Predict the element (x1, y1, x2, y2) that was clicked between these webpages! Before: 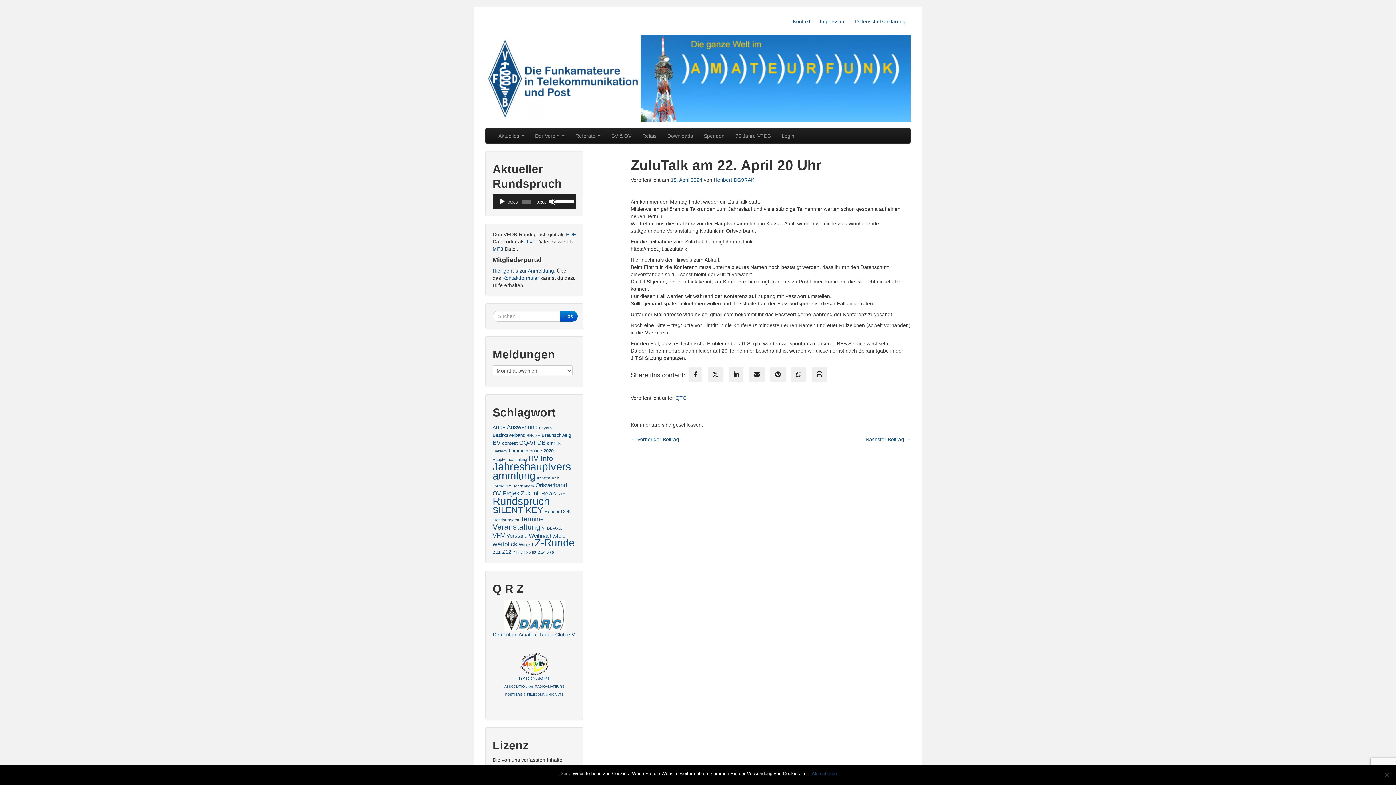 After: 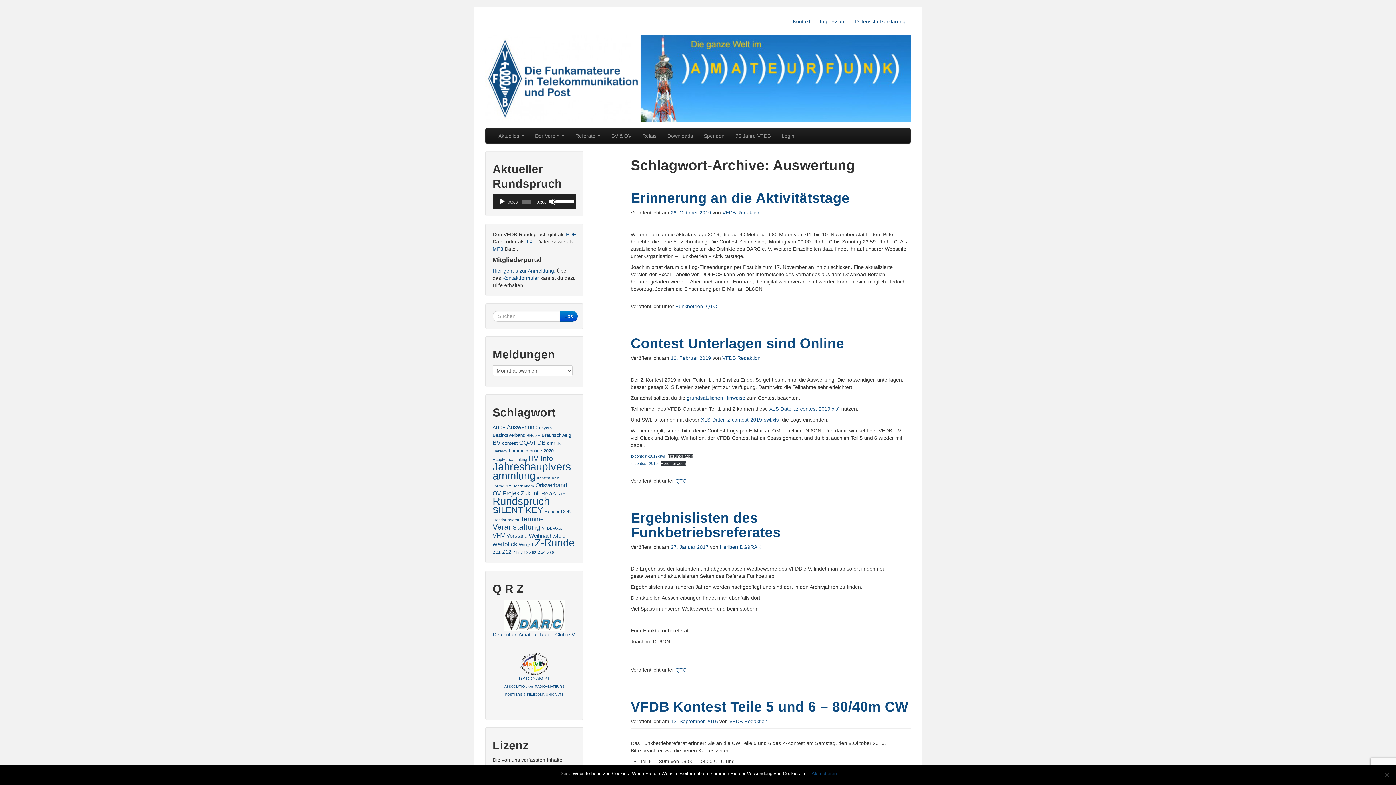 Action: label: Auswertung (5 Einträge) bbox: (506, 424, 537, 430)